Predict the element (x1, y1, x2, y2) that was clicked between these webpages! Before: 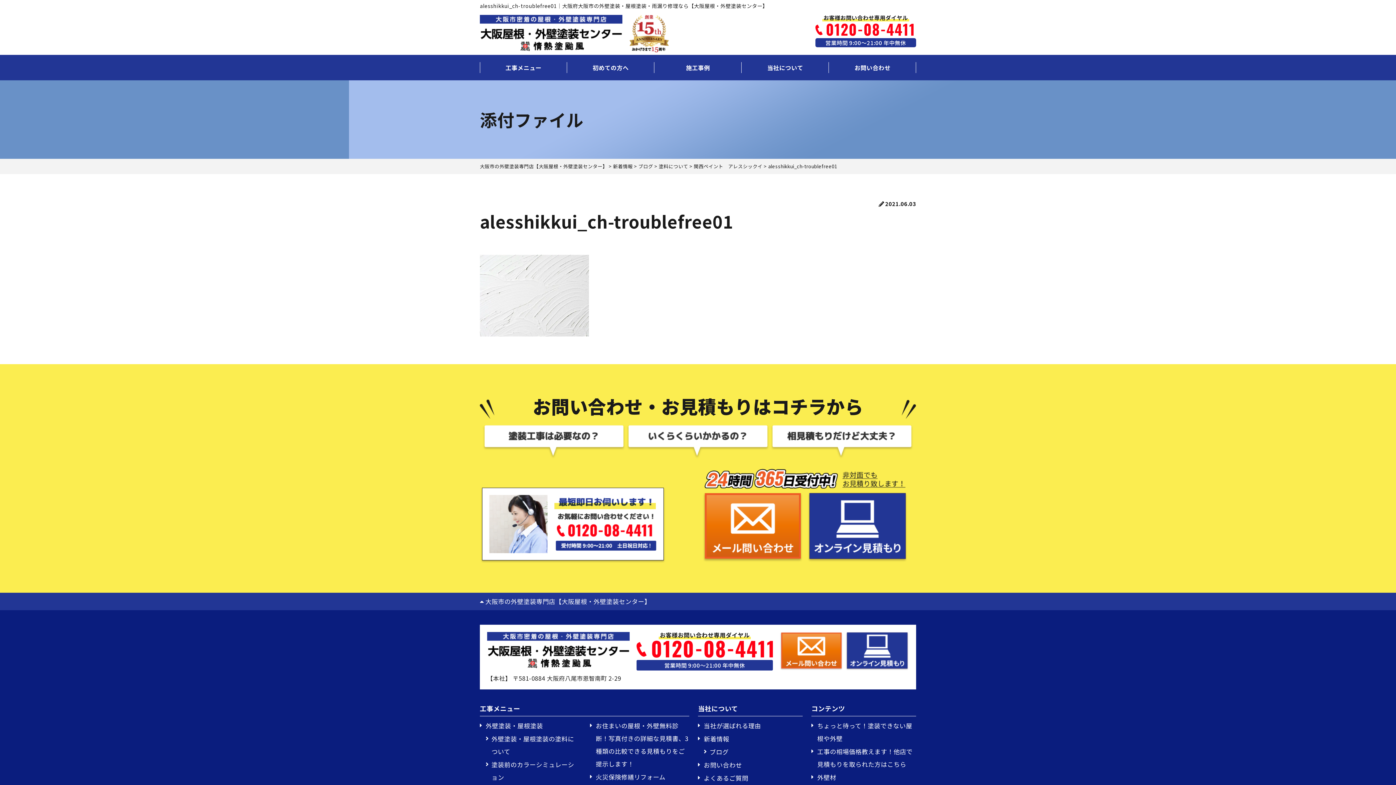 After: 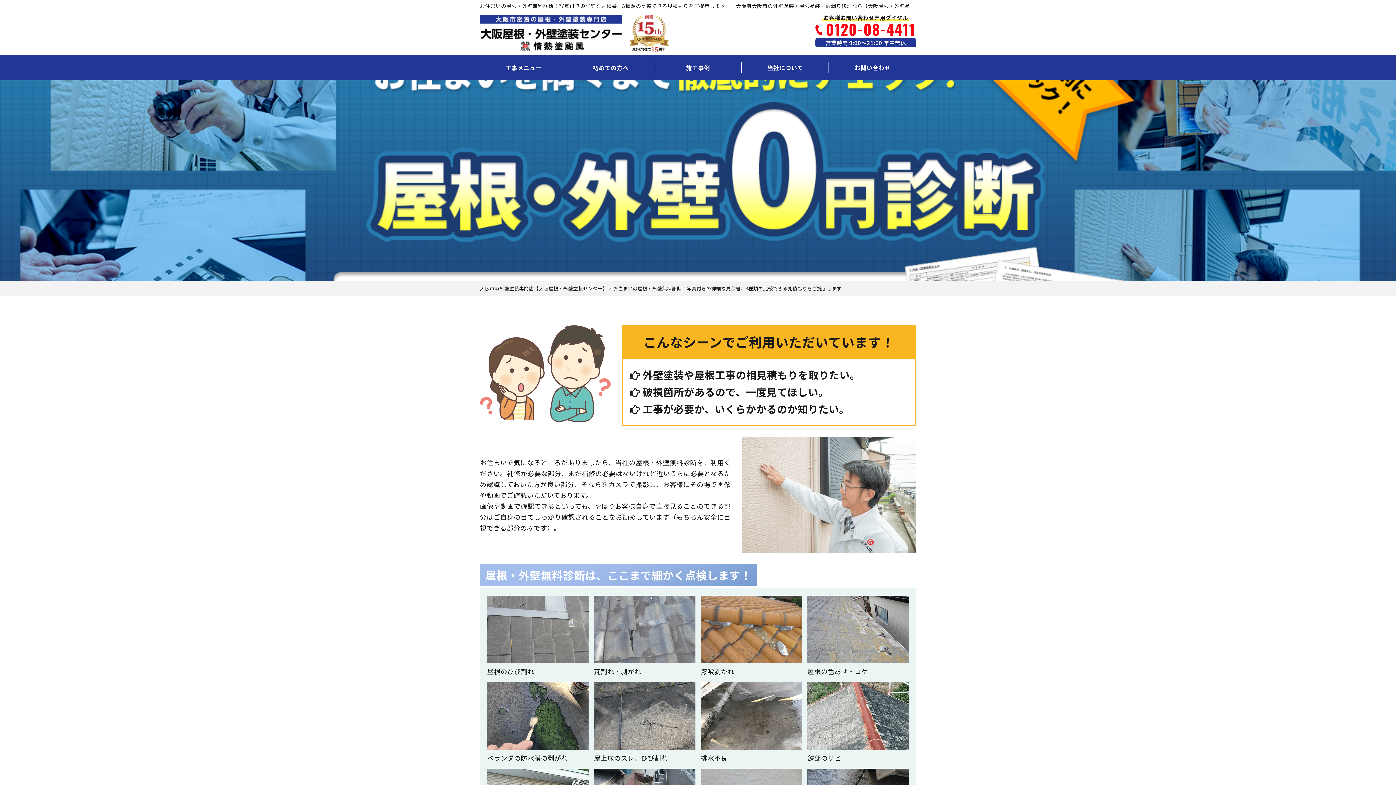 Action: label: お住まいの屋根・外壁無料診断！写真付きの詳細な見積書、3種類の比較できる見積もりをご提示します！ bbox: (596, 719, 689, 770)